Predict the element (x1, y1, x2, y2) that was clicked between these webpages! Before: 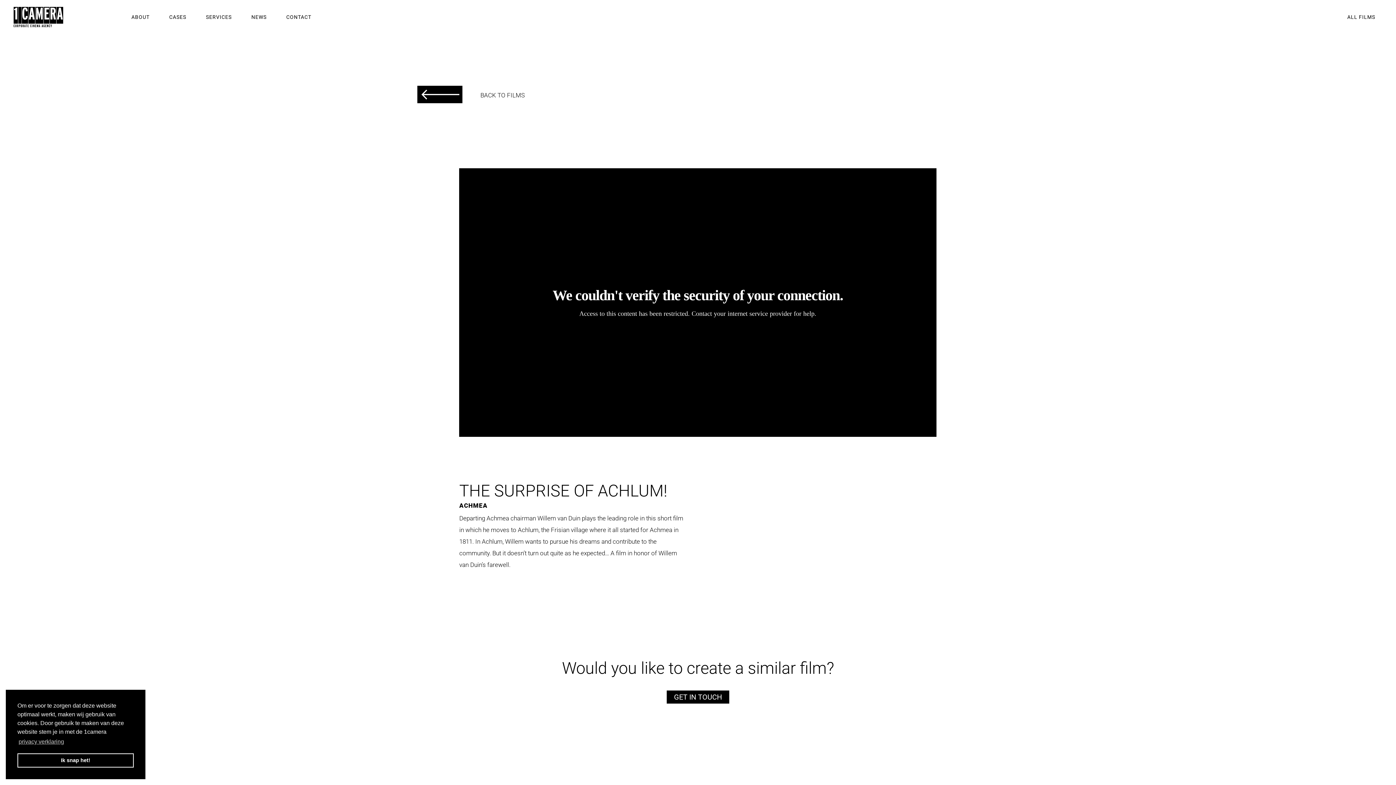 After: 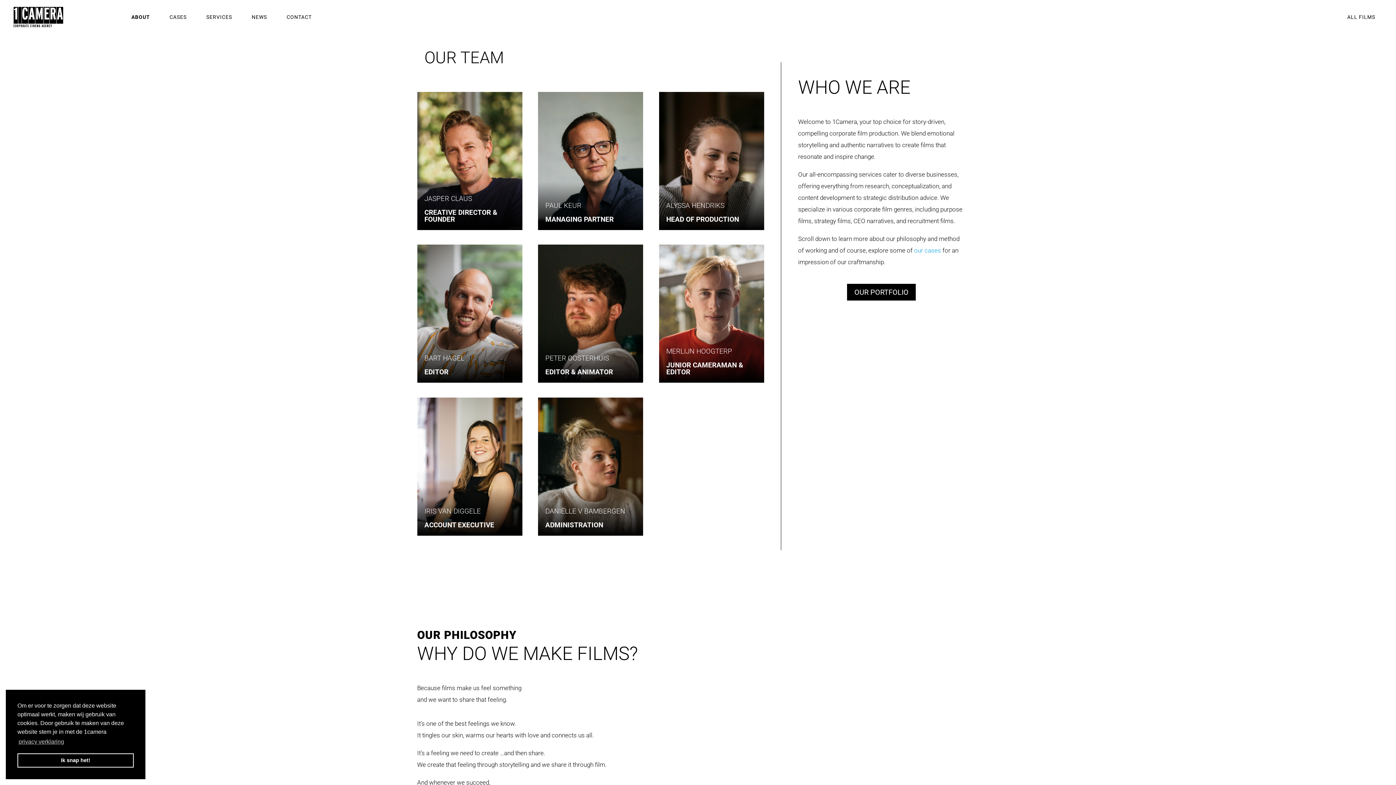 Action: label: ABOUT bbox: (131, 14, 149, 34)